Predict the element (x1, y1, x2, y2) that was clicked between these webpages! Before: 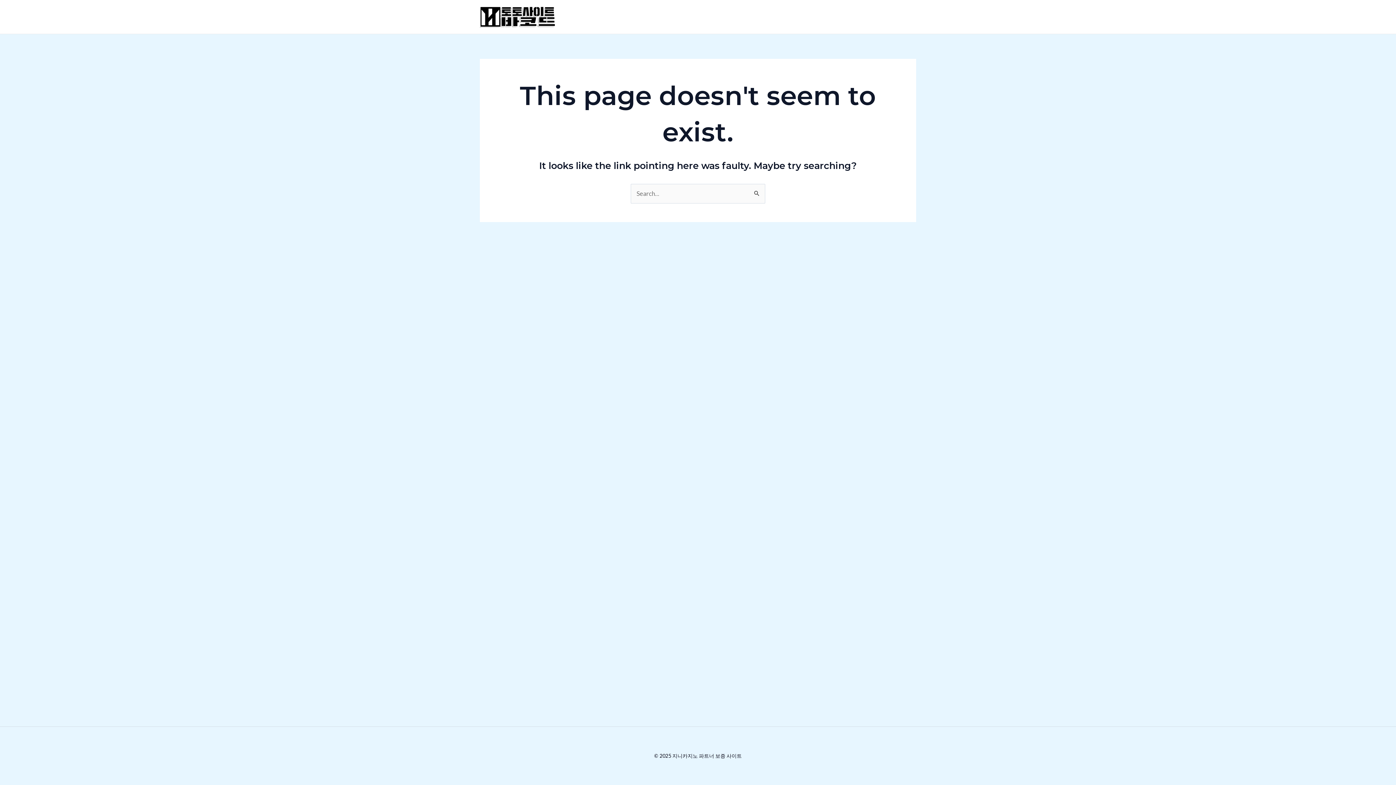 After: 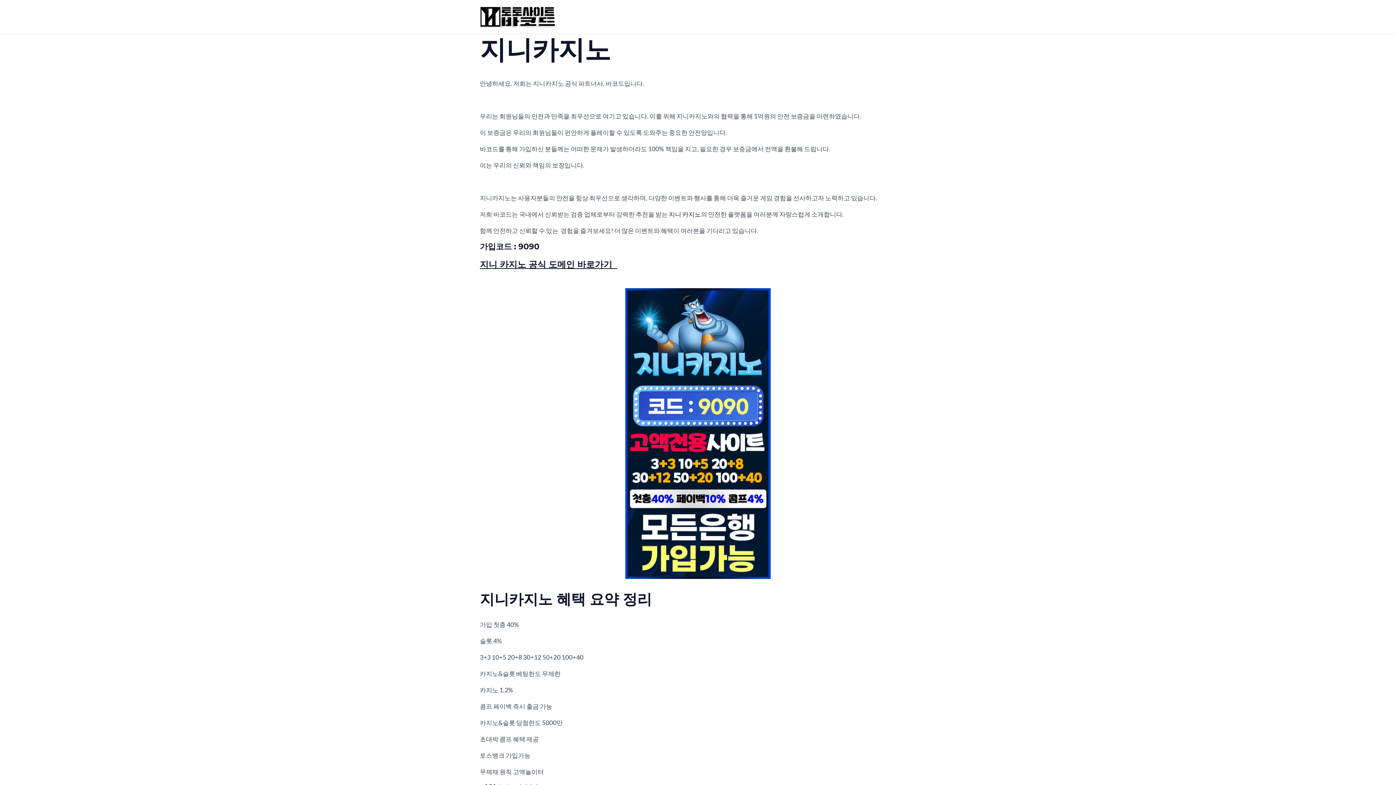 Action: bbox: (480, 12, 555, 20)